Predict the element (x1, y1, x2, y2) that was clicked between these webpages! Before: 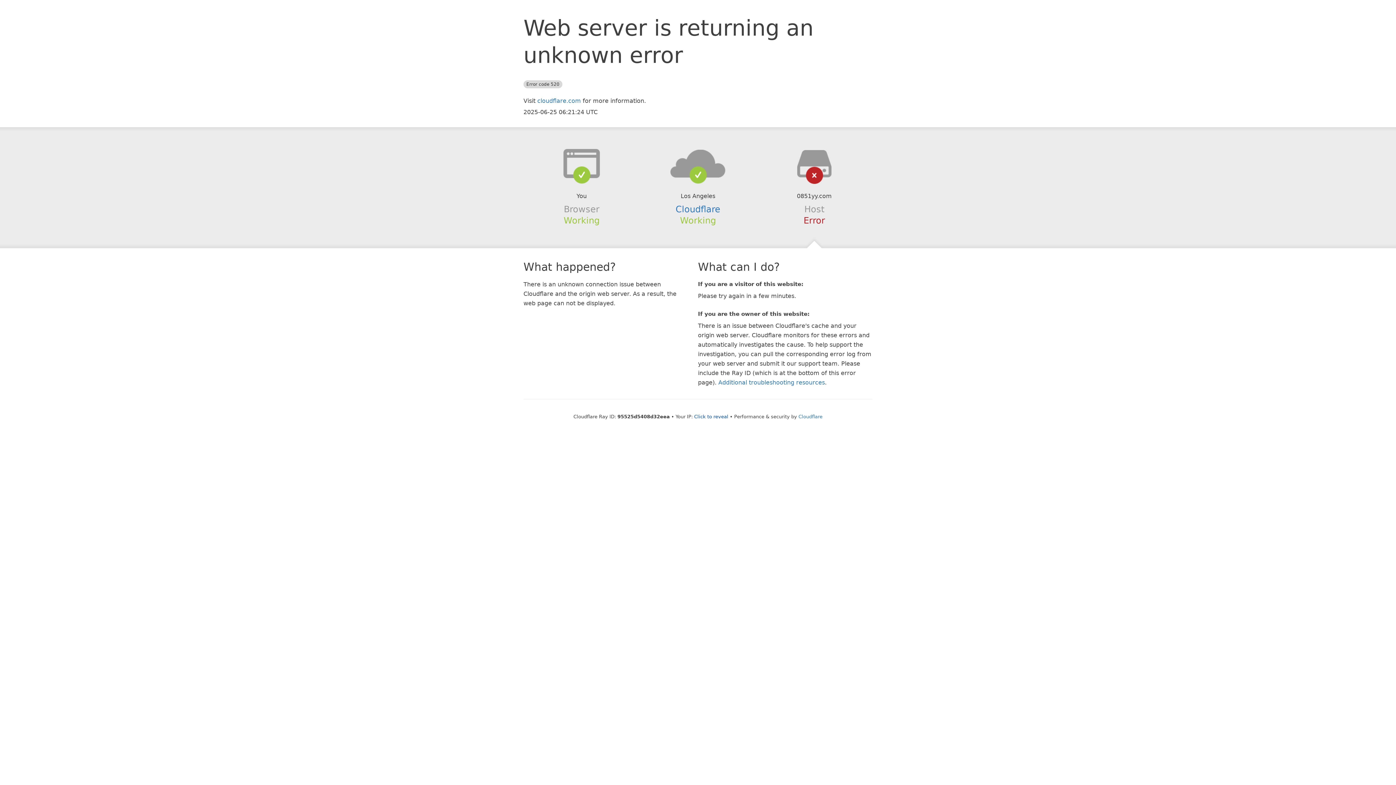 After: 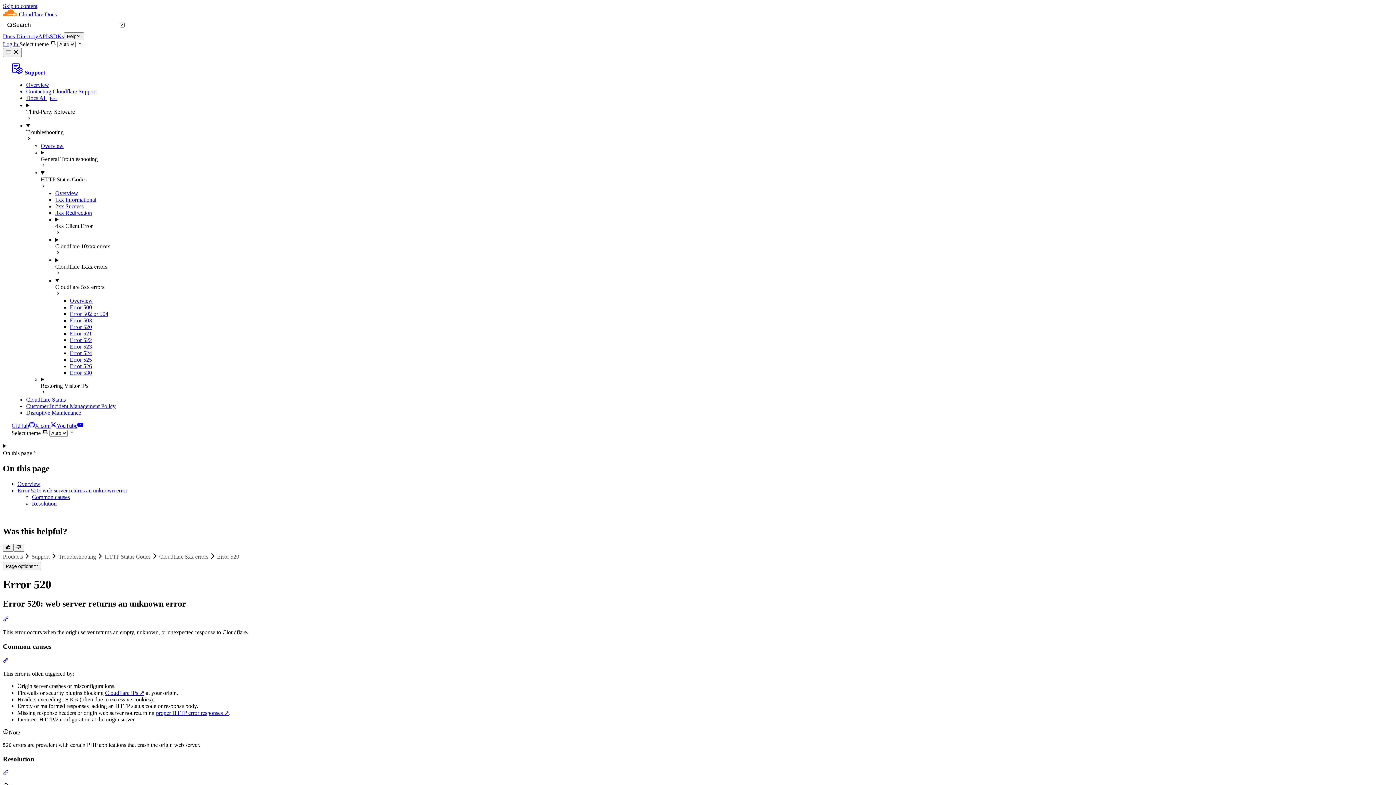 Action: bbox: (718, 379, 825, 386) label: Additional troubleshooting resources